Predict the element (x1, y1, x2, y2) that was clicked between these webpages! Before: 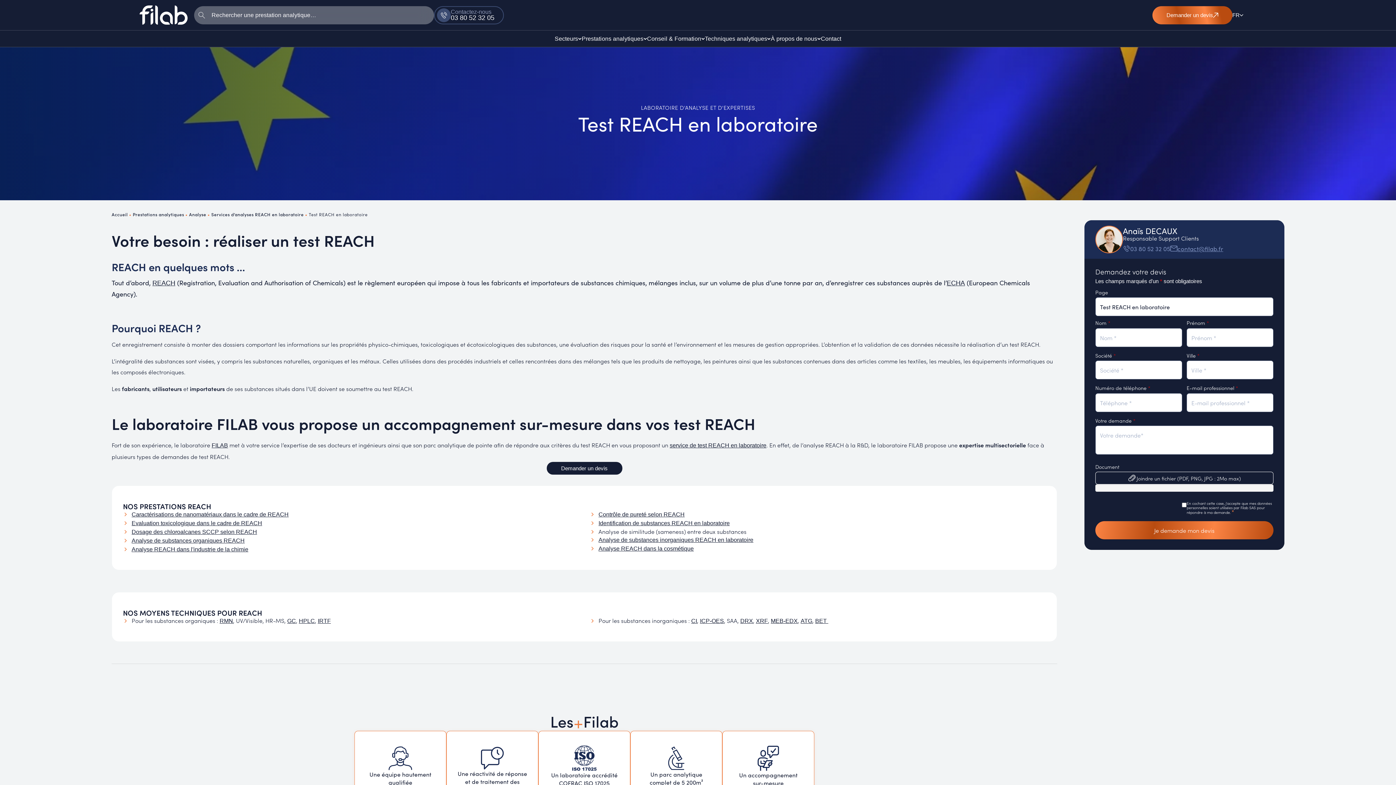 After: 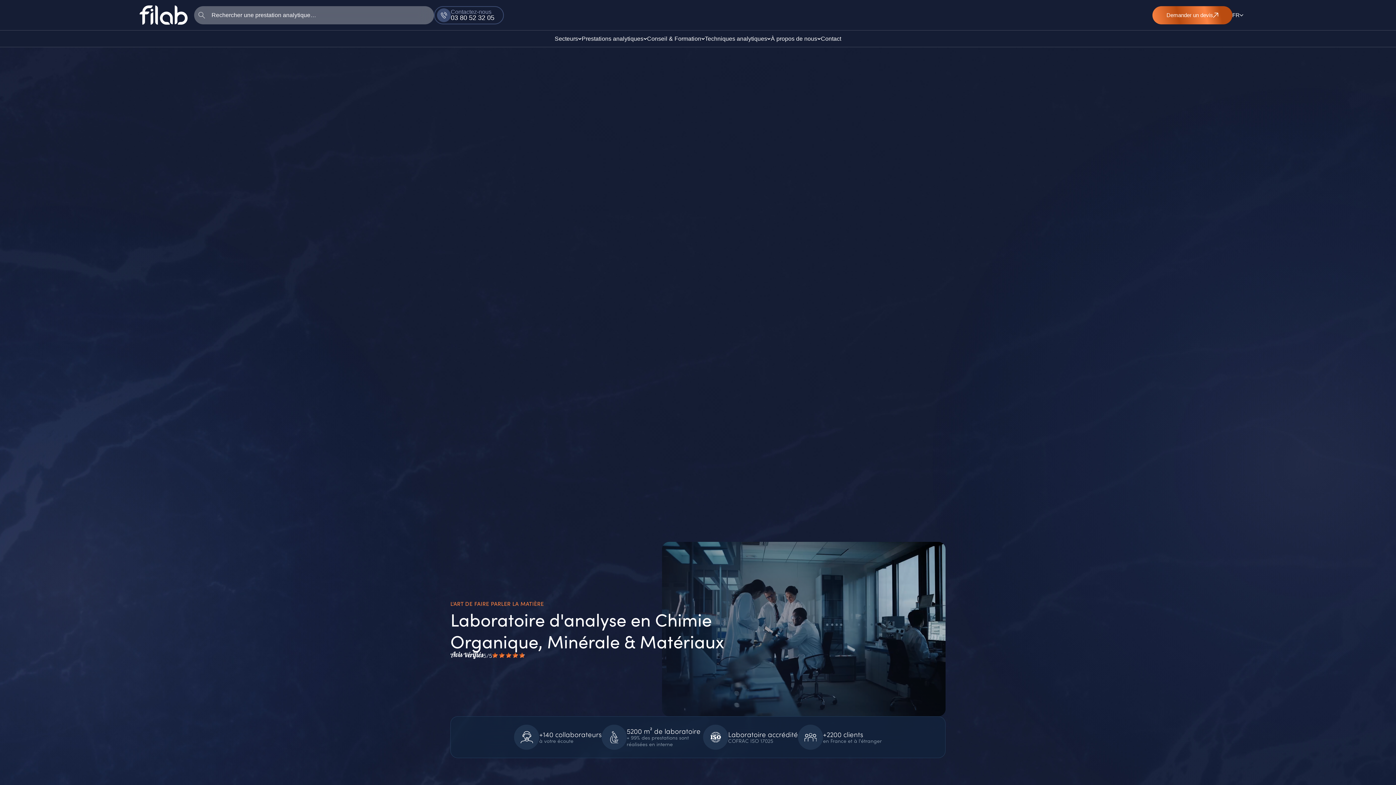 Action: label: Accueil bbox: (139, 5, 187, 24)